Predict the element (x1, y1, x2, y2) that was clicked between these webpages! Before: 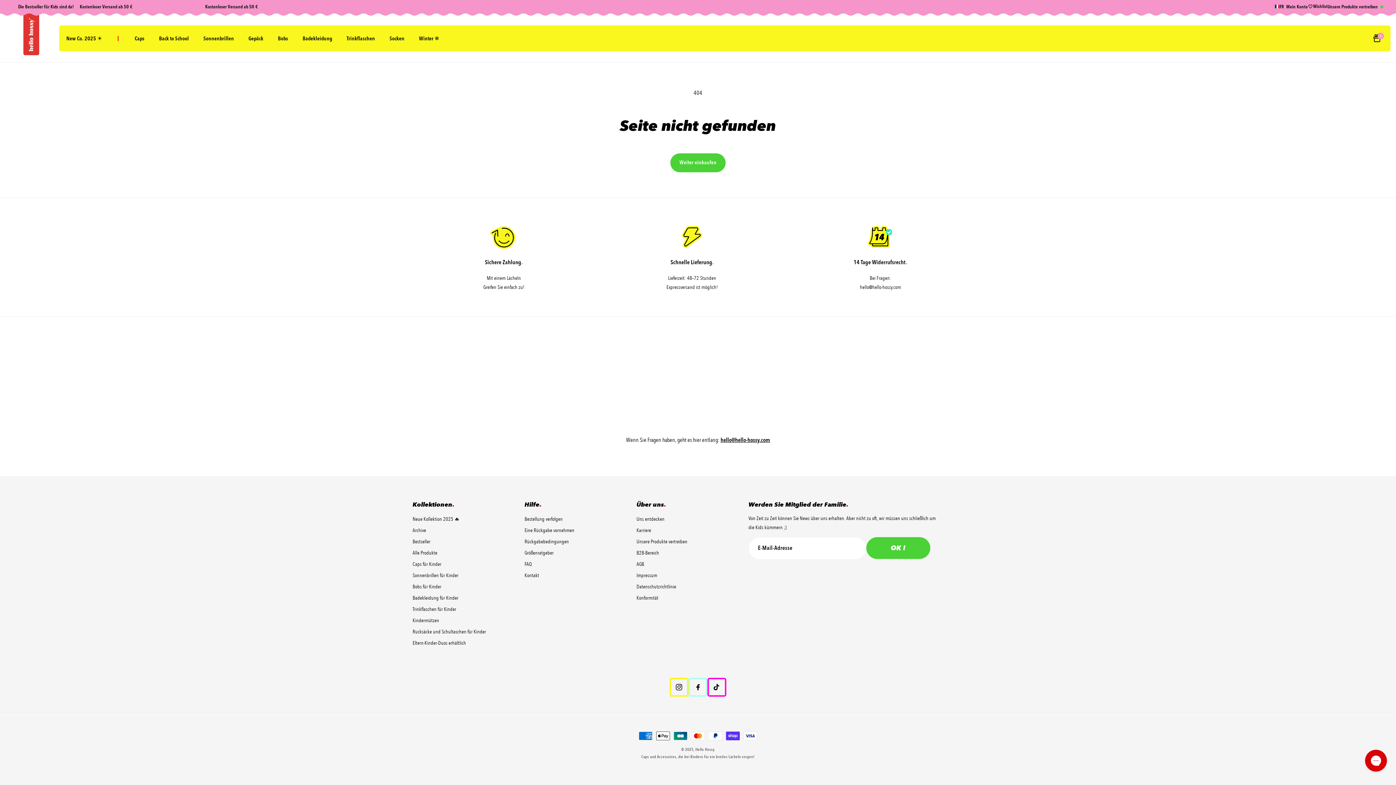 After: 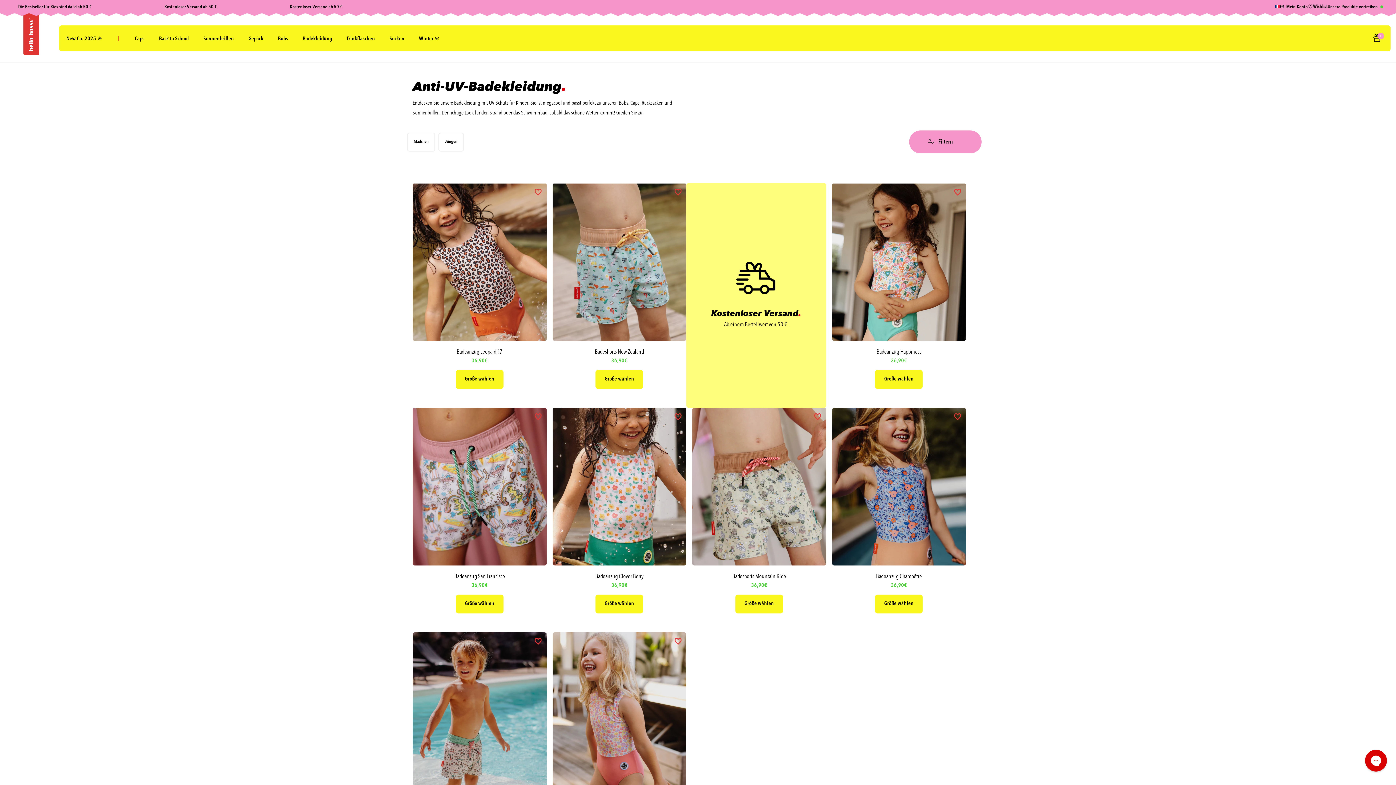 Action: bbox: (295, 25, 339, 51) label: Badekleidung